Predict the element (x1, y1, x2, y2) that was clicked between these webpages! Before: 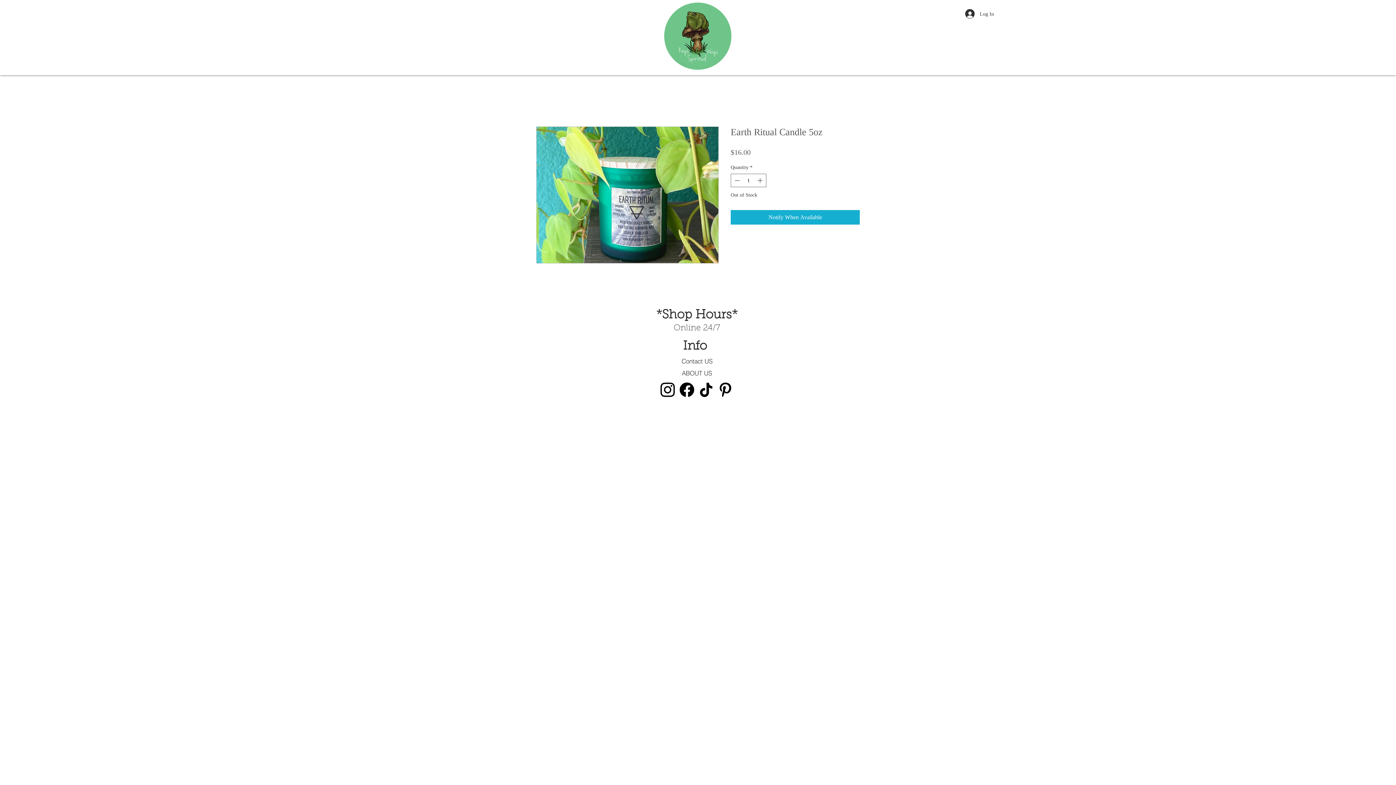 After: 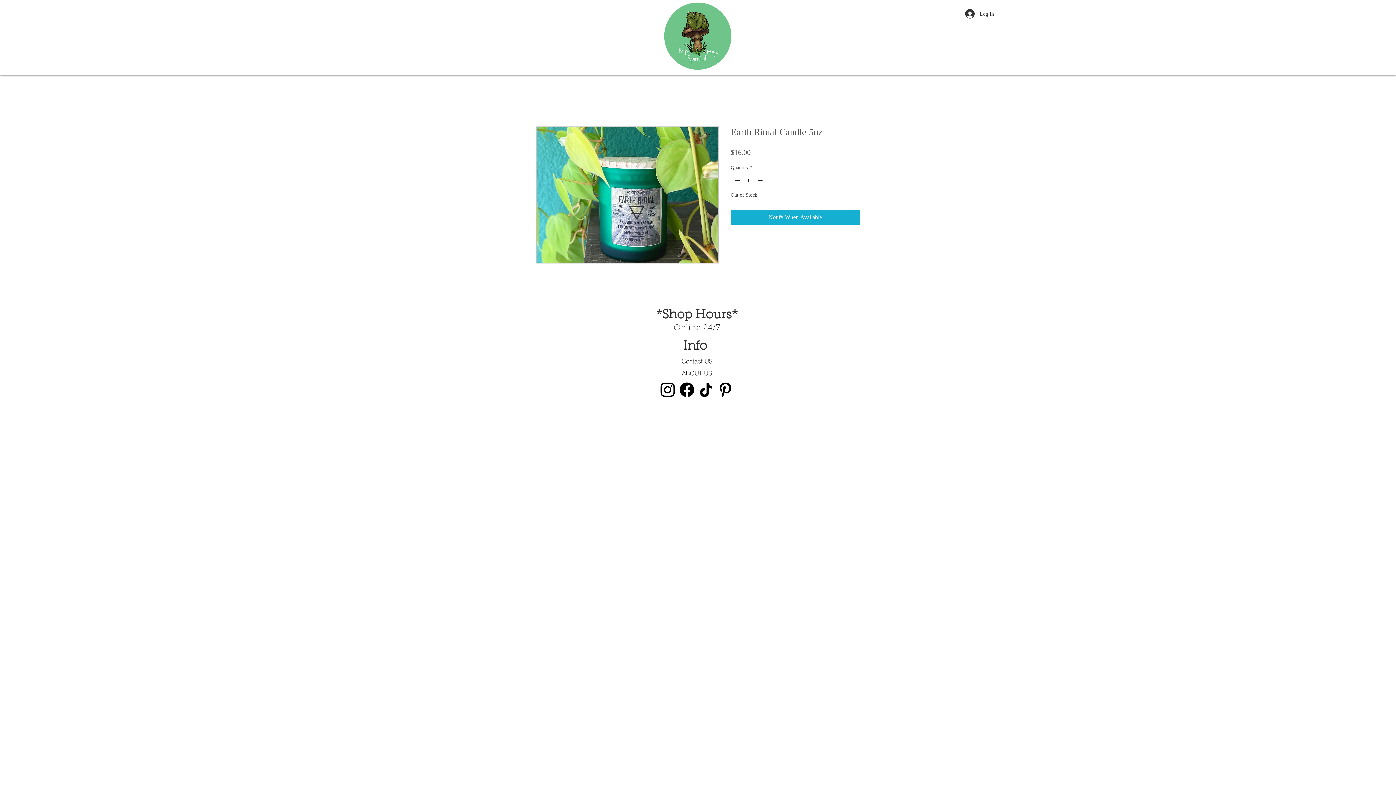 Action: bbox: (696, 380, 716, 399) label: TikTok